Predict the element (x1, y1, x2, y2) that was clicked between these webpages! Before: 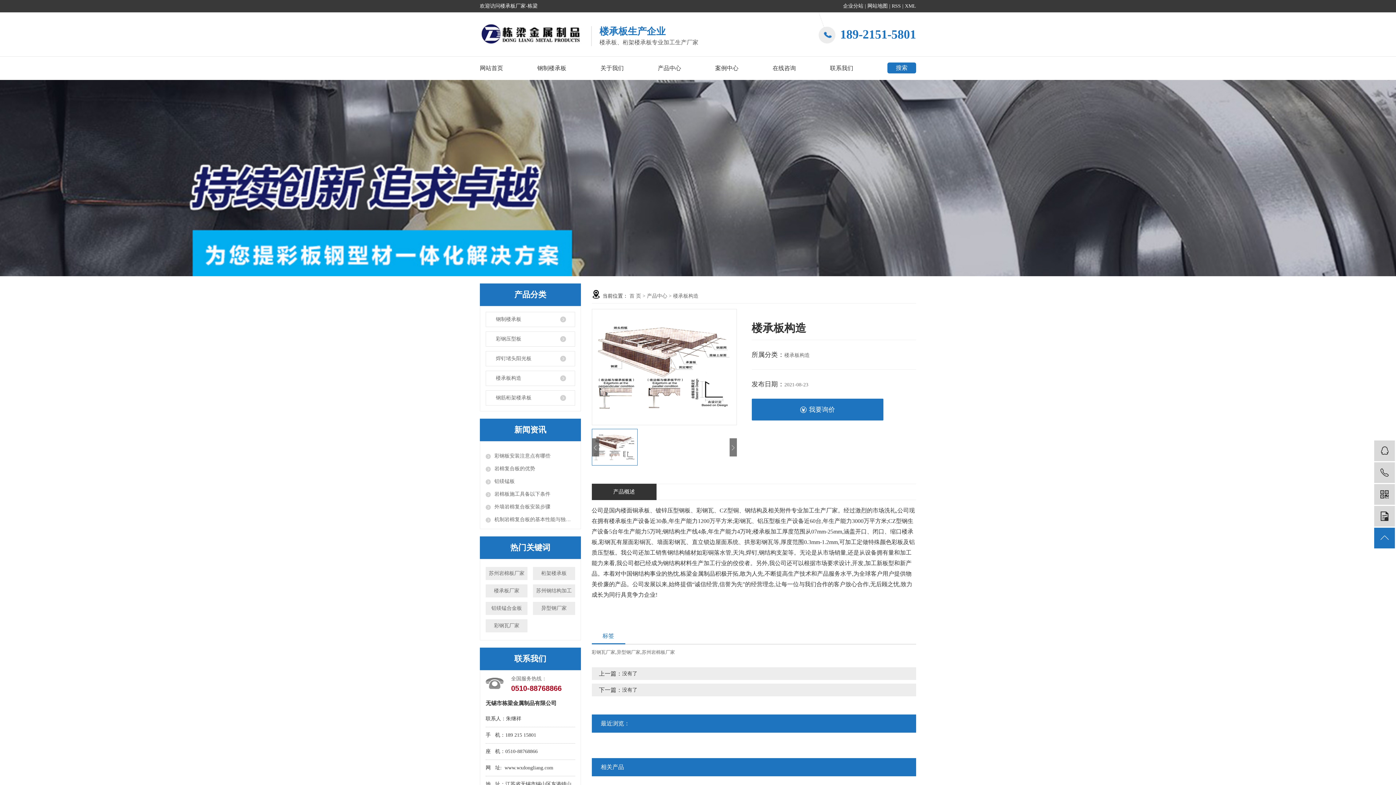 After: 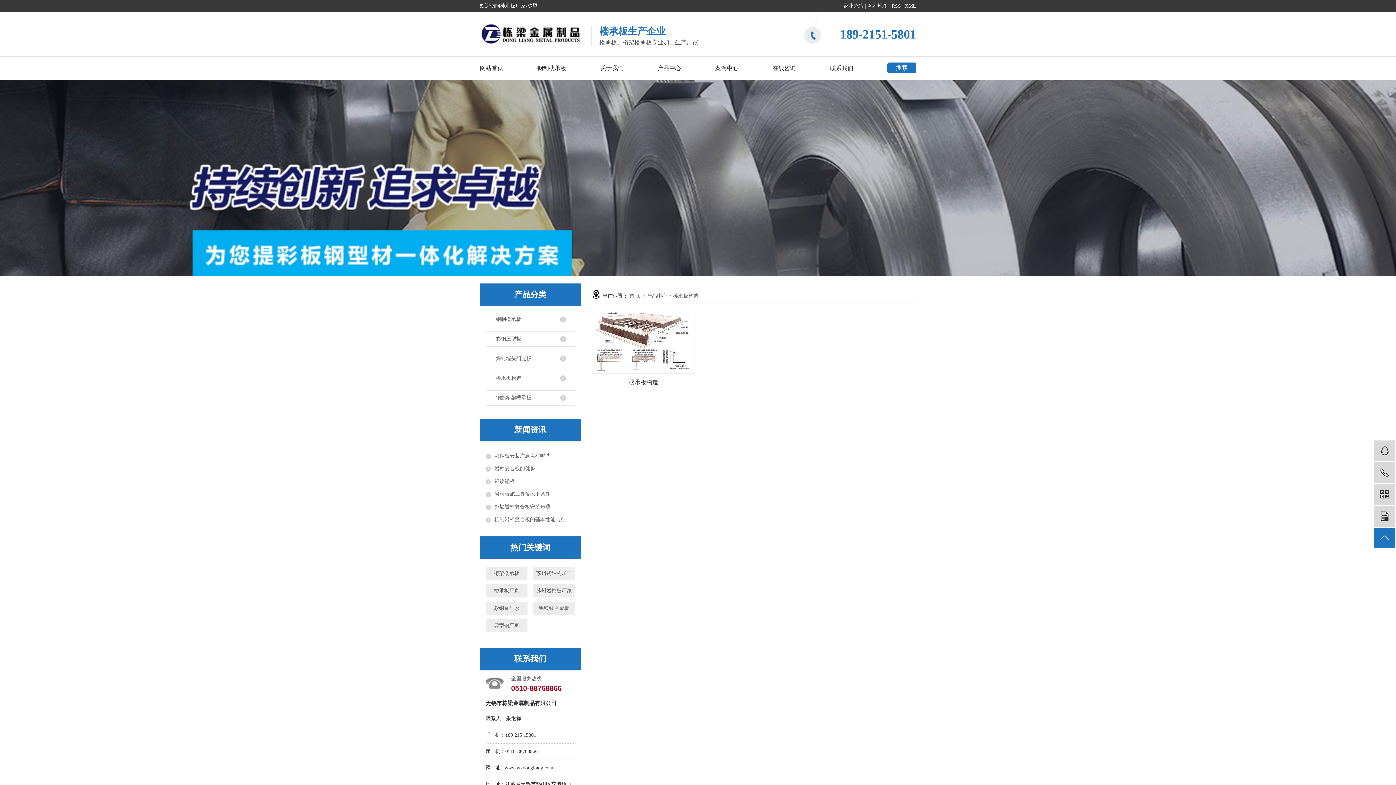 Action: bbox: (485, 370, 575, 386) label: 楼承板构造